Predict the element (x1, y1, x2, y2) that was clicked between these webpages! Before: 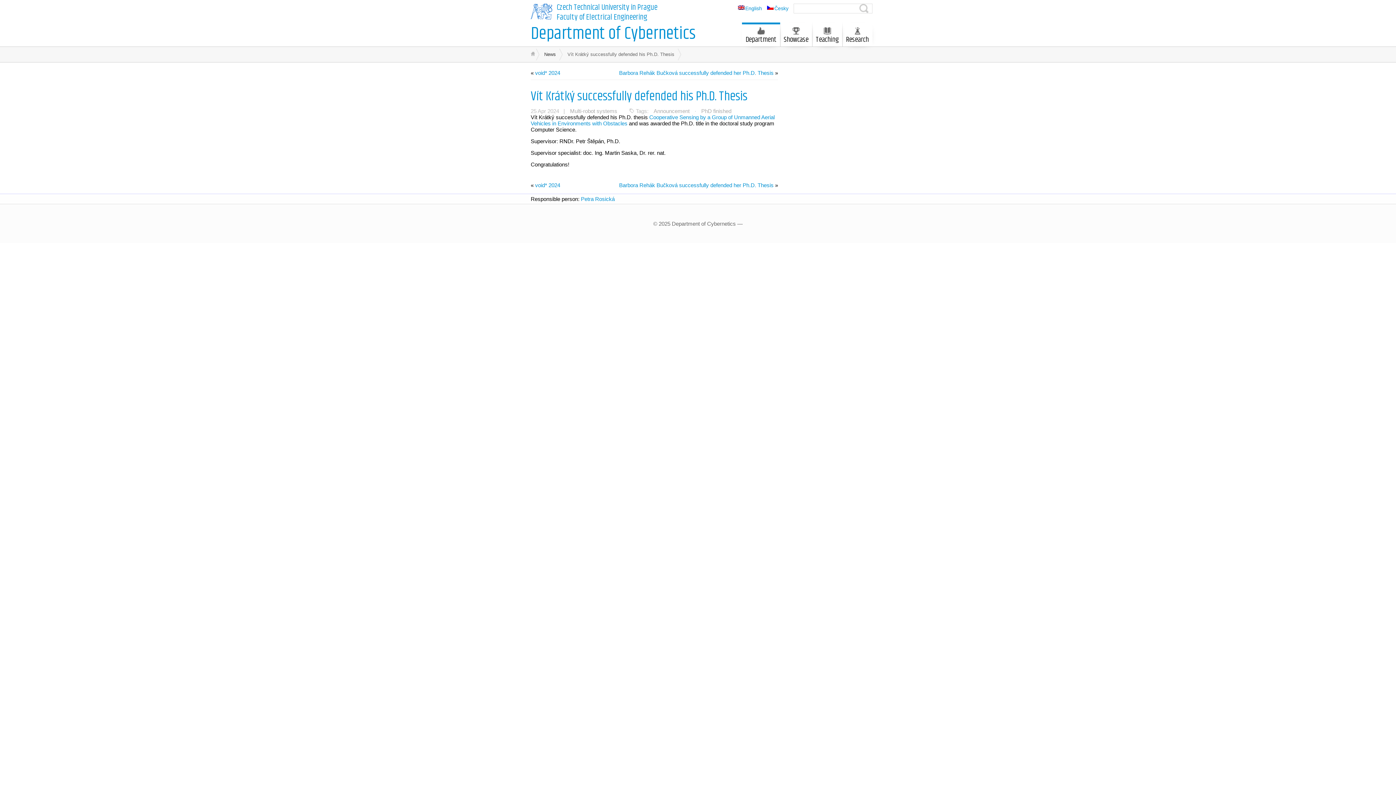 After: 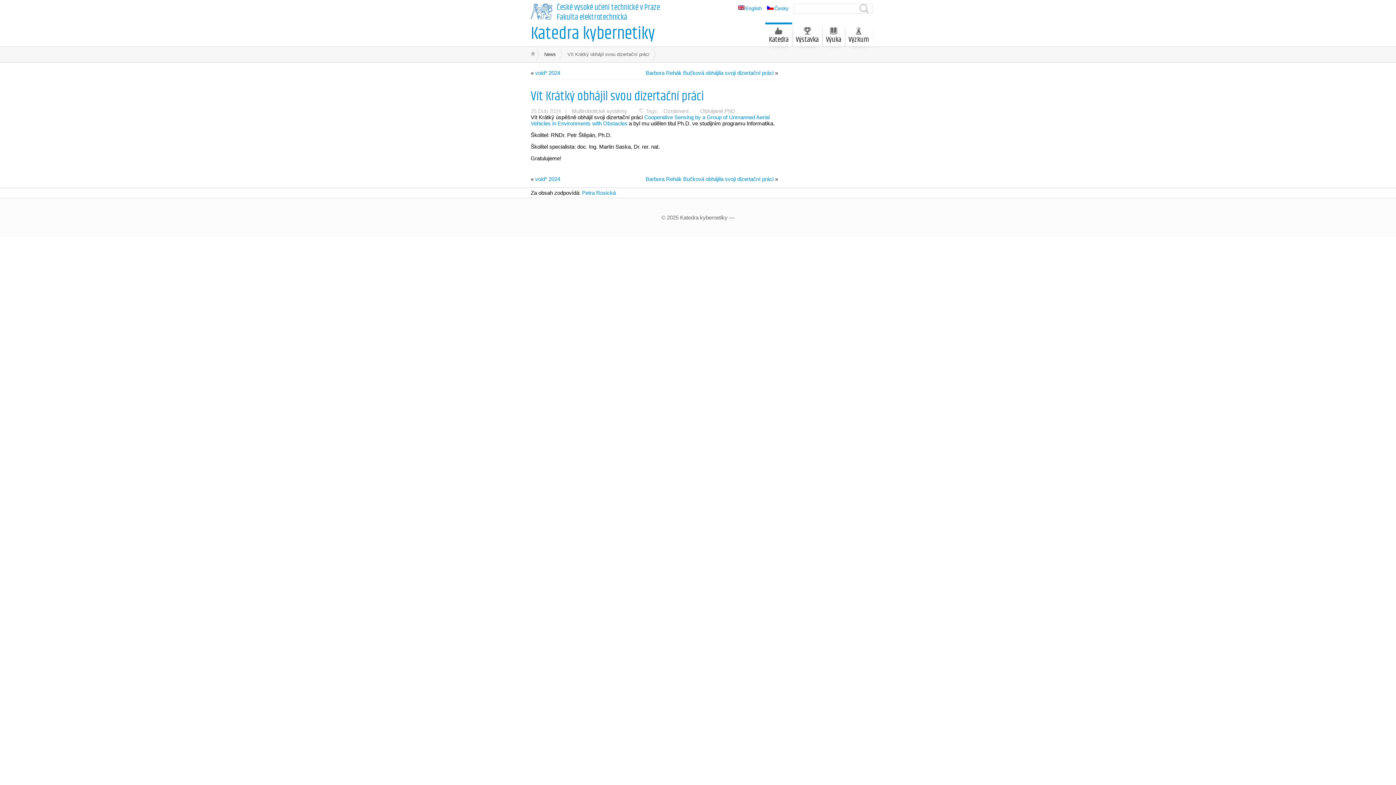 Action: bbox: (767, 5, 788, 12) label: Česky